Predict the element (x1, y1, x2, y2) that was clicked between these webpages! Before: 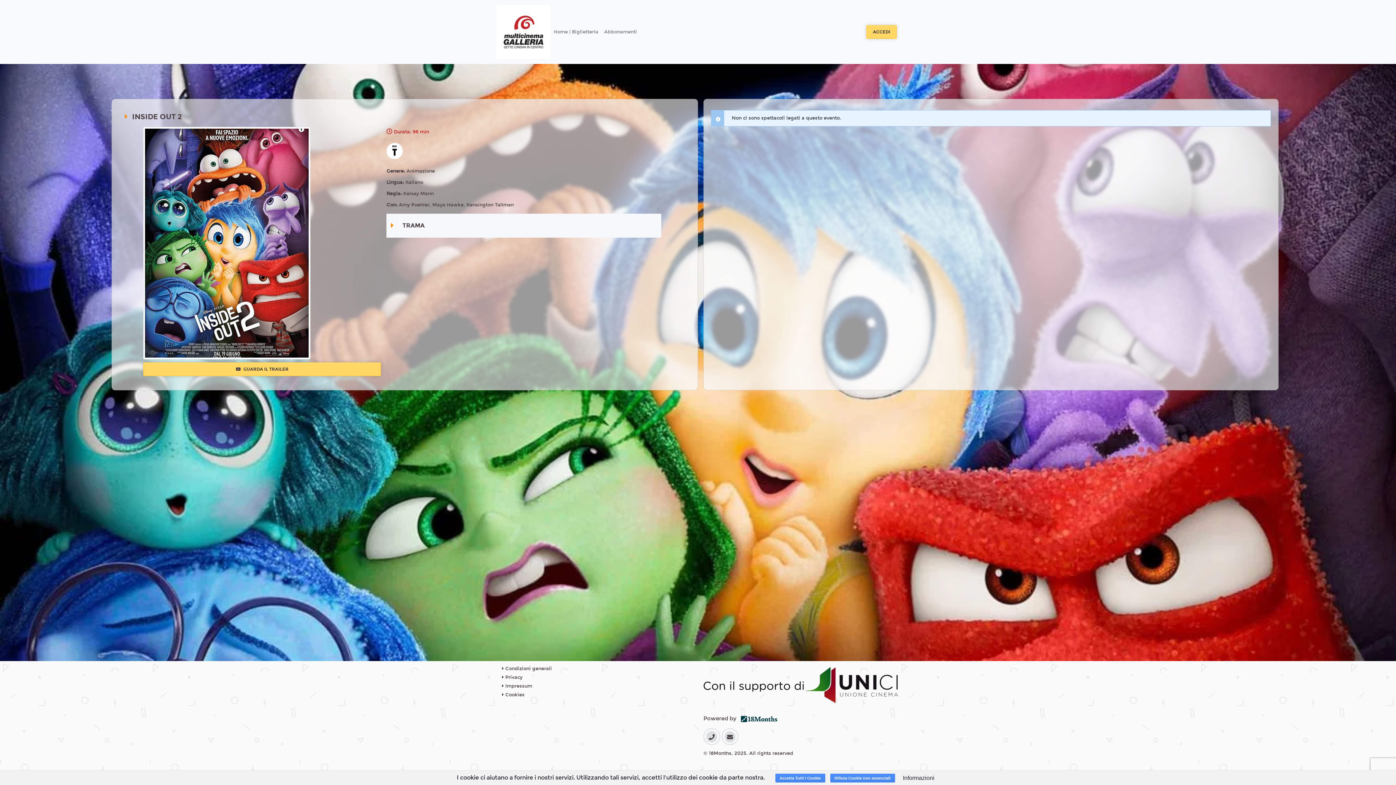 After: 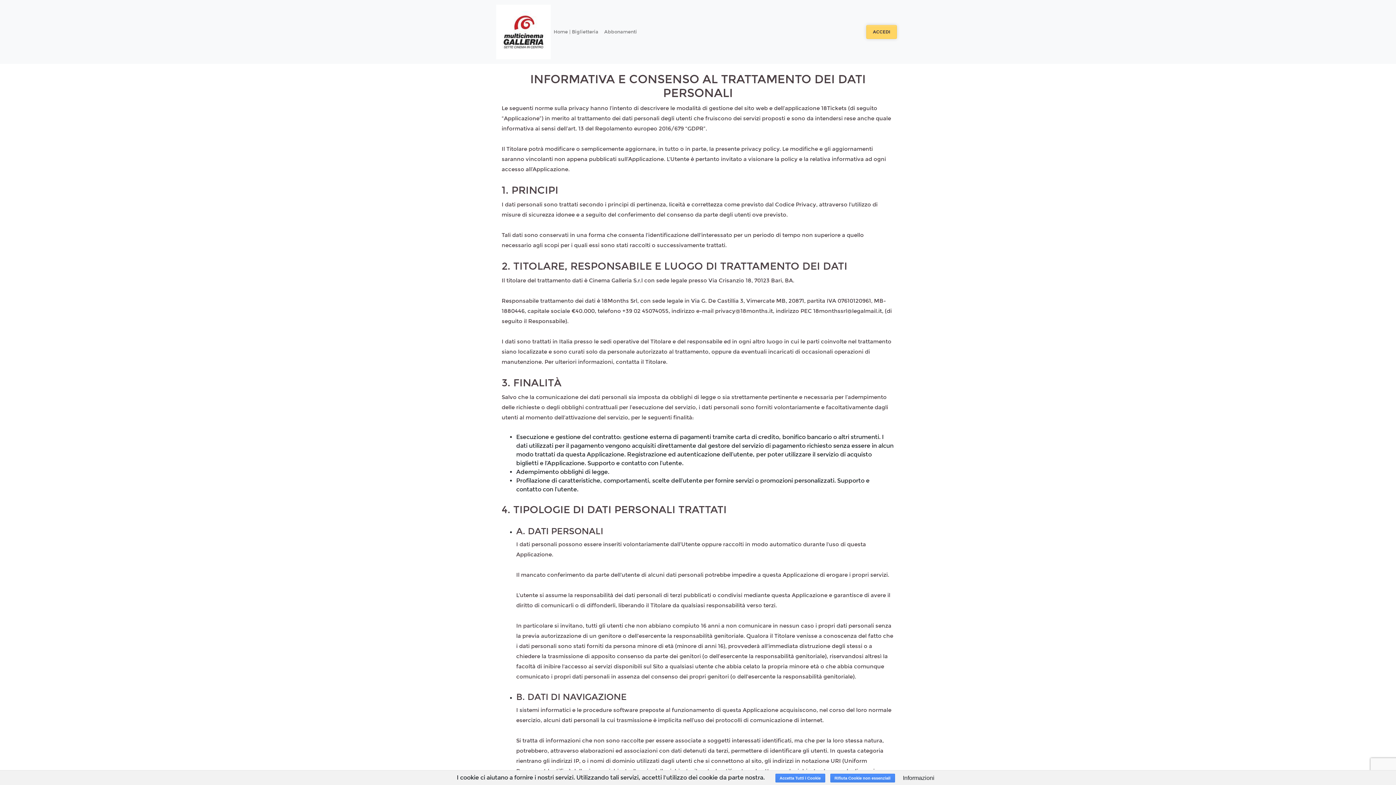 Action: label:  Privacy bbox: (502, 674, 522, 680)